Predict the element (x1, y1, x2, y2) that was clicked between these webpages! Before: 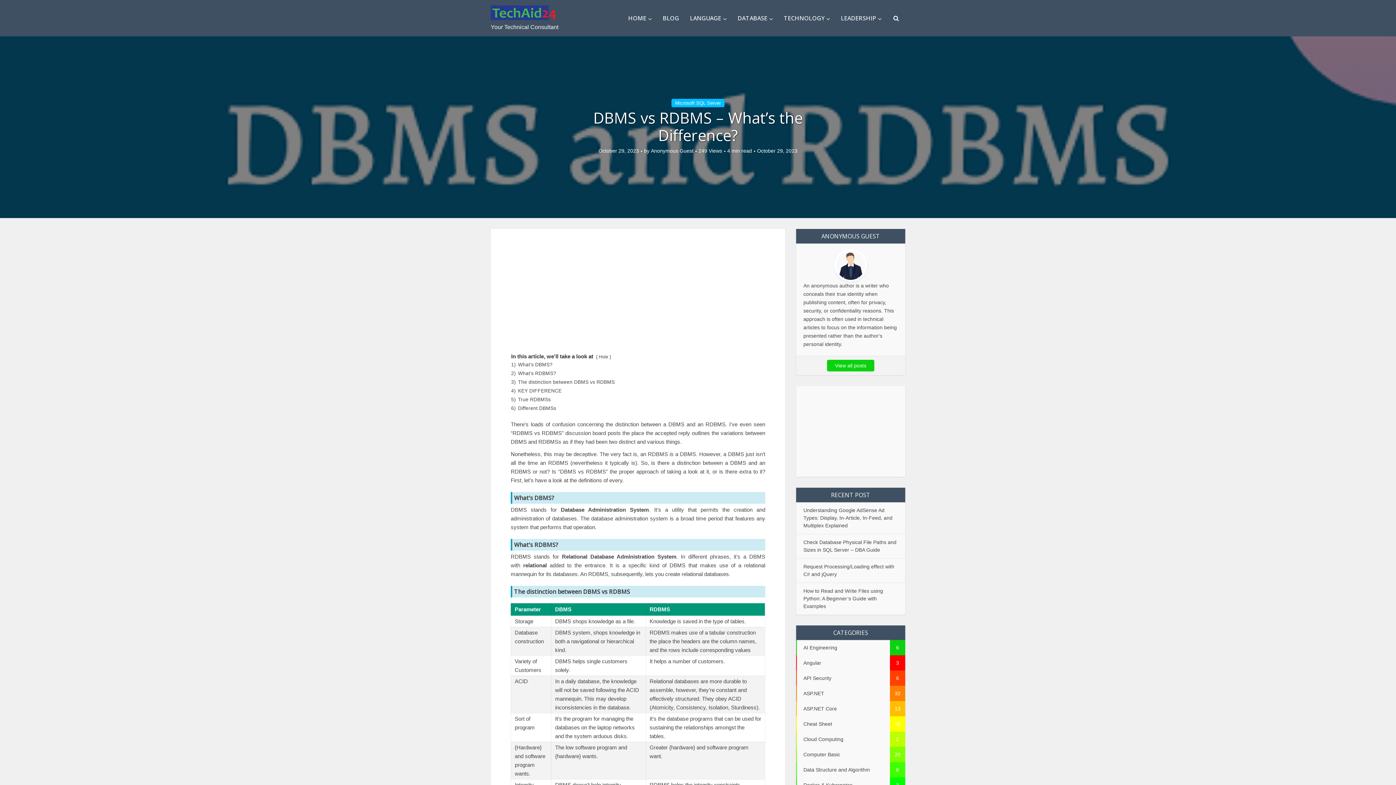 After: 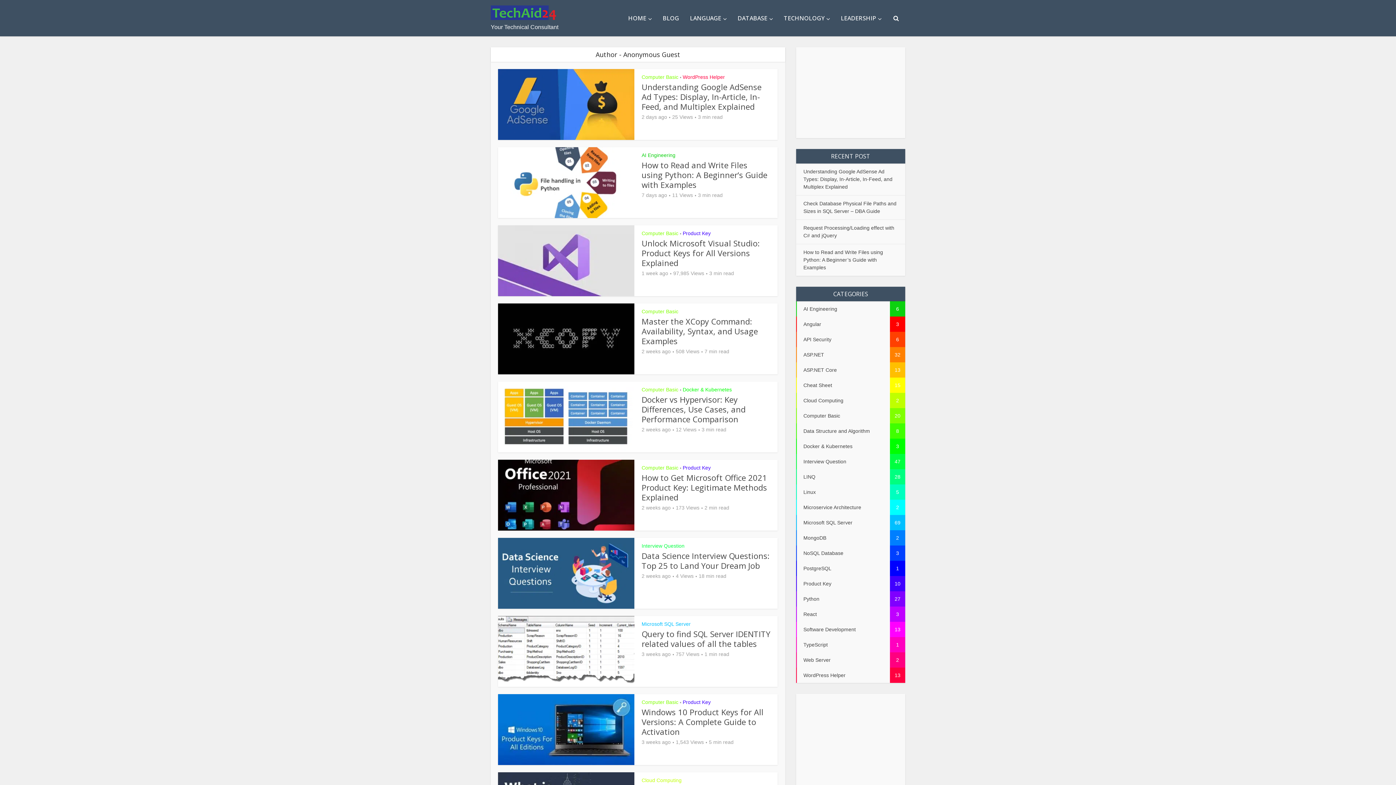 Action: bbox: (827, 360, 874, 371) label: View all posts